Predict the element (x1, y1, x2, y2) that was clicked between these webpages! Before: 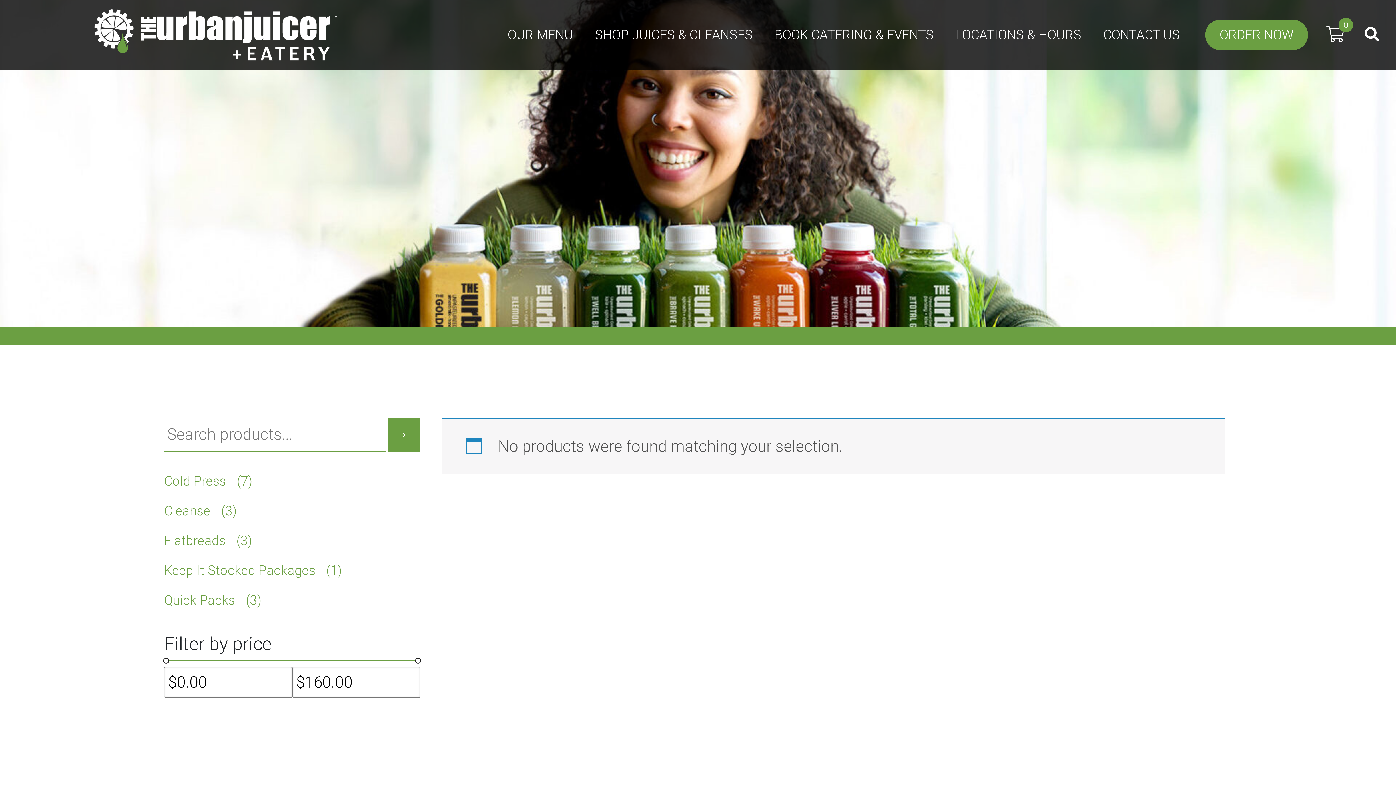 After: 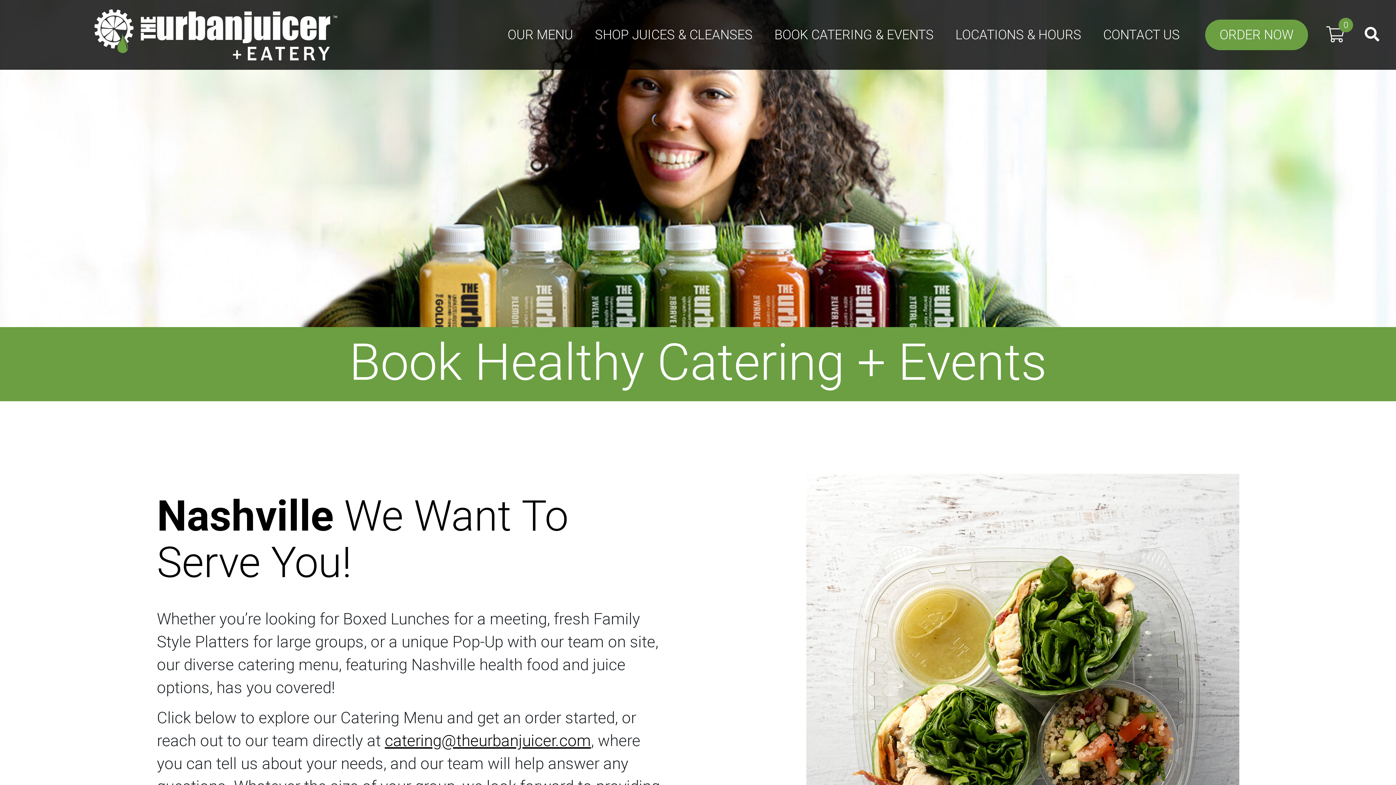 Action: label: BOOK CATERING & EVENTS bbox: (763, 0, 944, 69)